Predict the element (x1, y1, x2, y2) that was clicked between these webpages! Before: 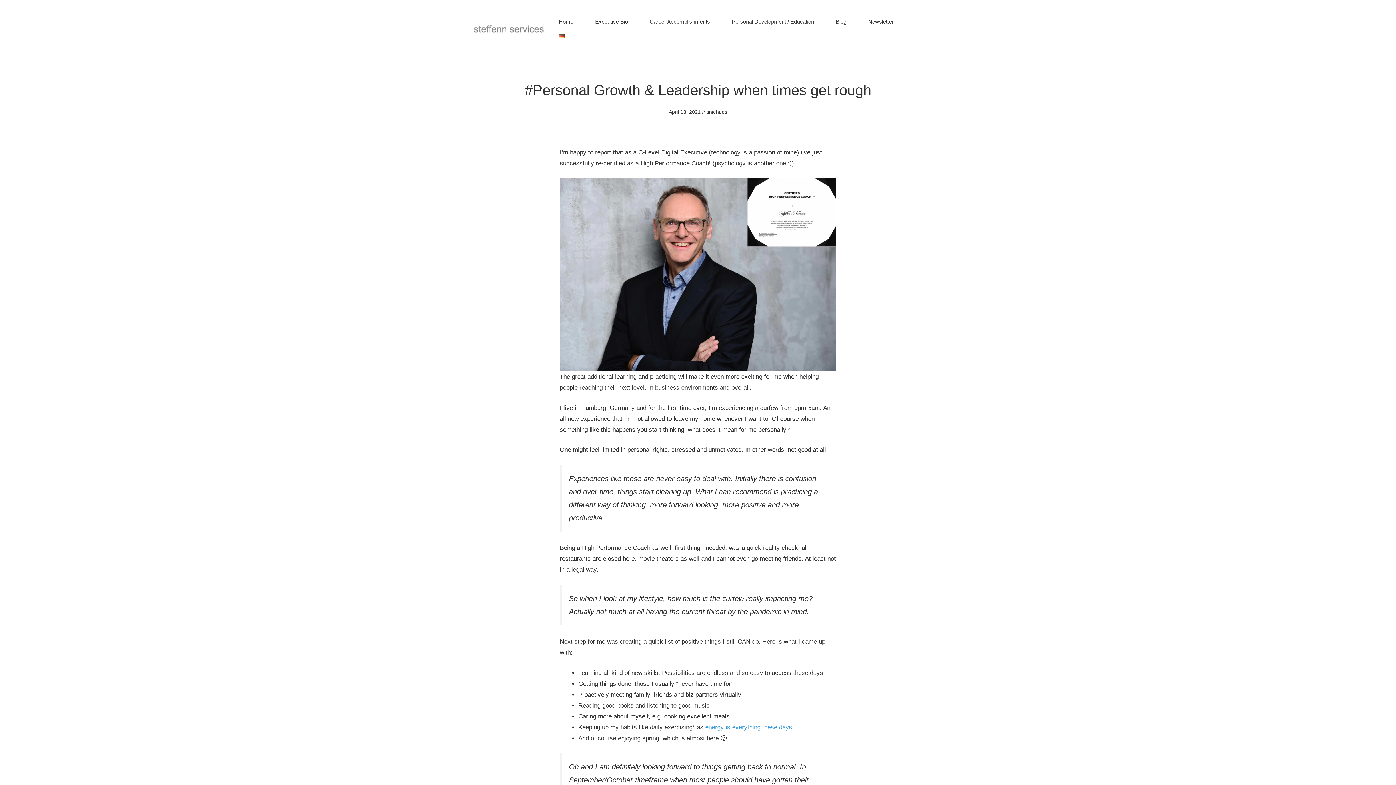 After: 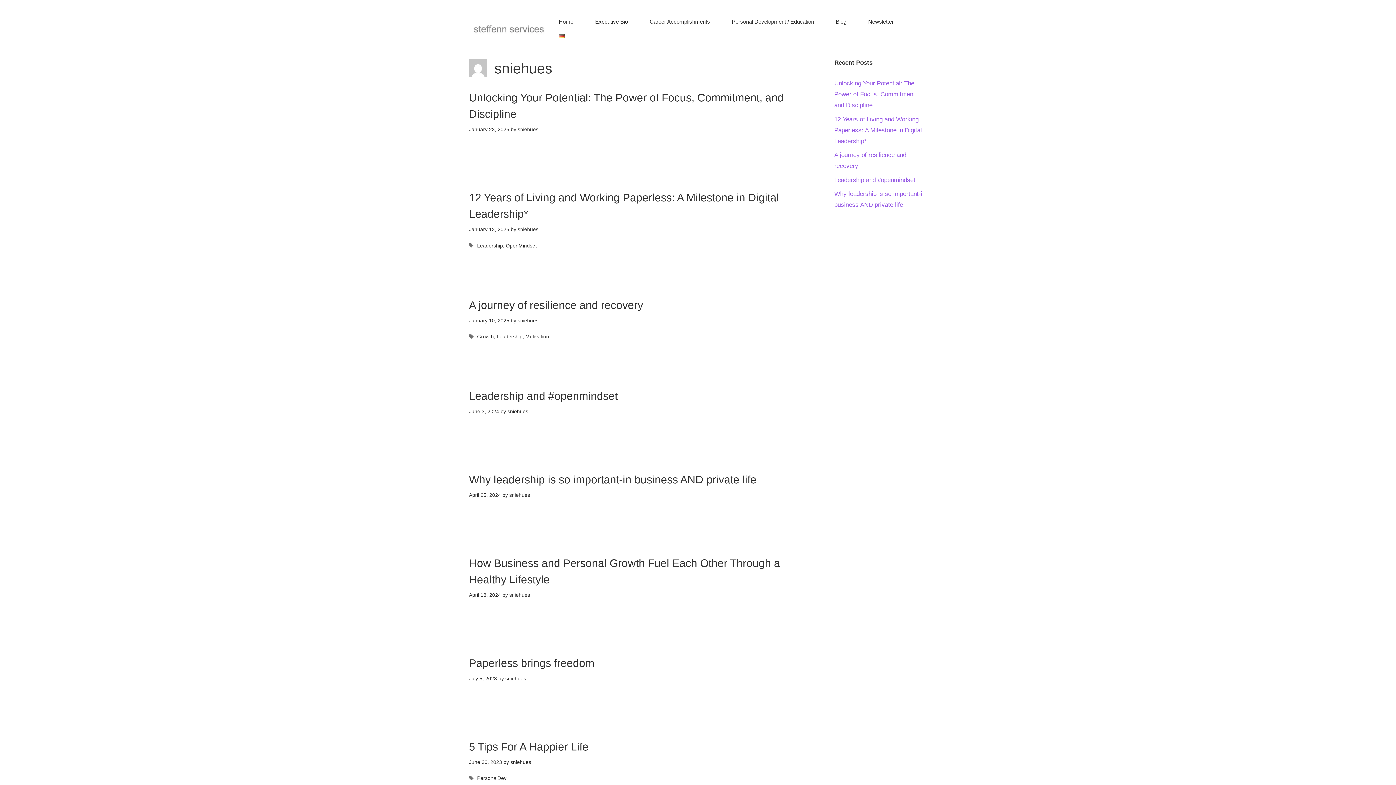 Action: bbox: (706, 109, 727, 114) label: sniehues